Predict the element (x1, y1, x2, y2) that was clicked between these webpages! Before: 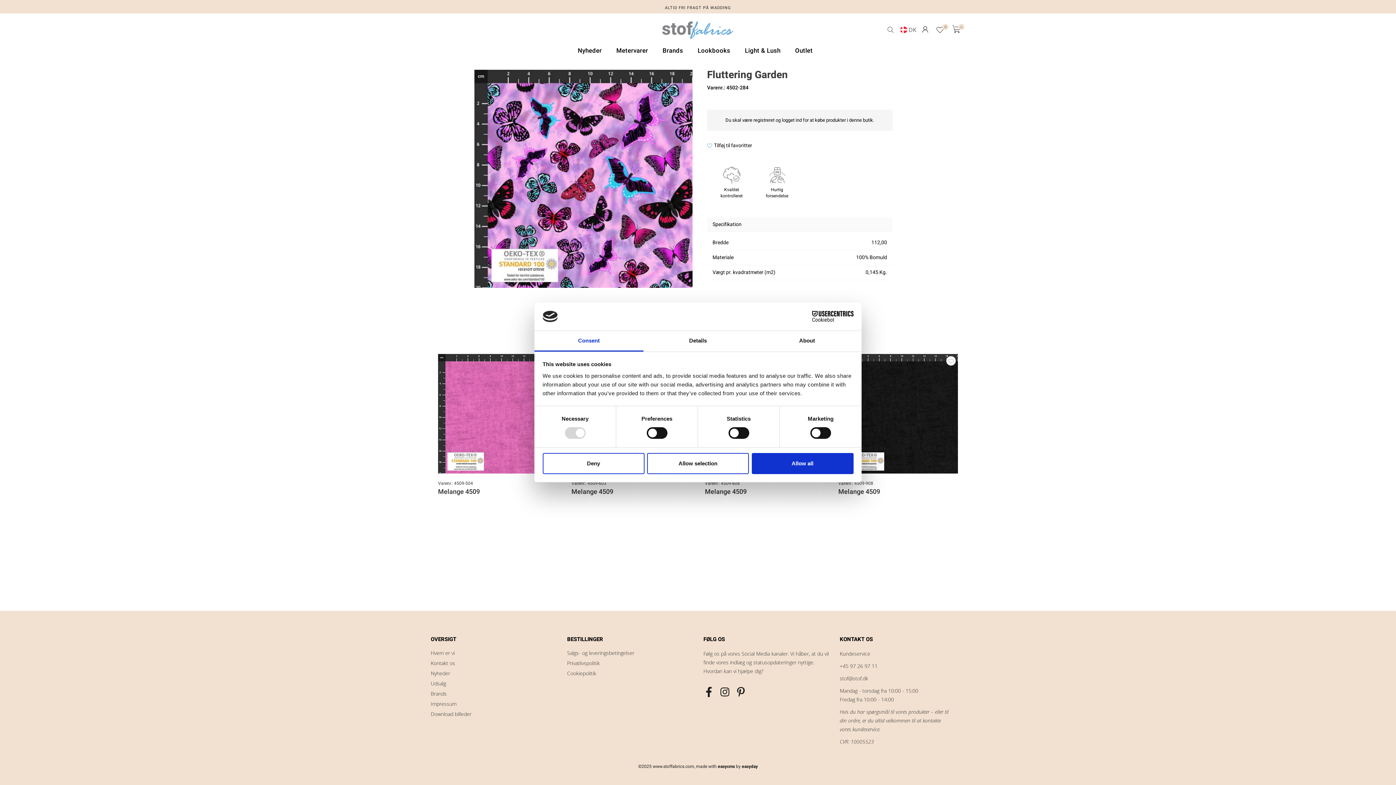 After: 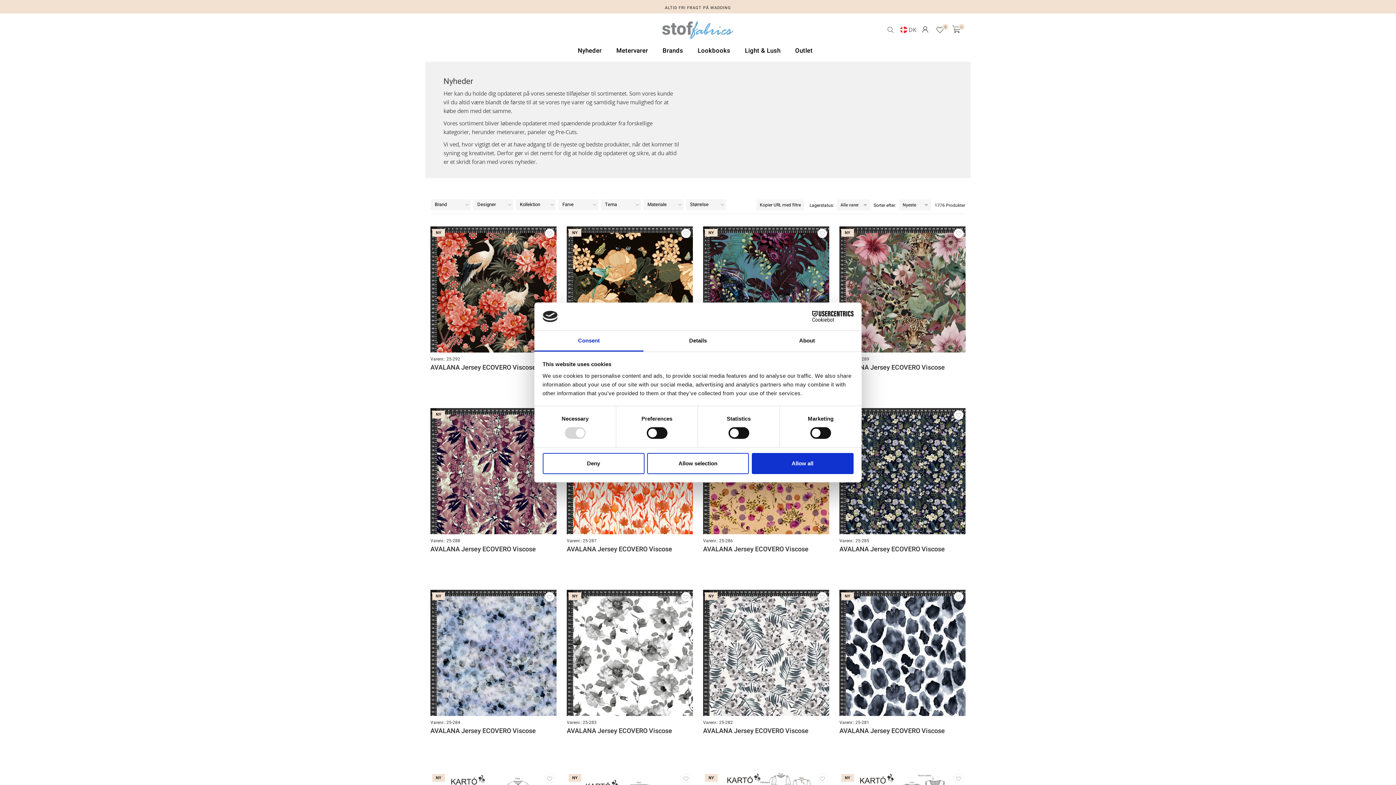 Action: label: Nyheder bbox: (577, 46, 601, 55)